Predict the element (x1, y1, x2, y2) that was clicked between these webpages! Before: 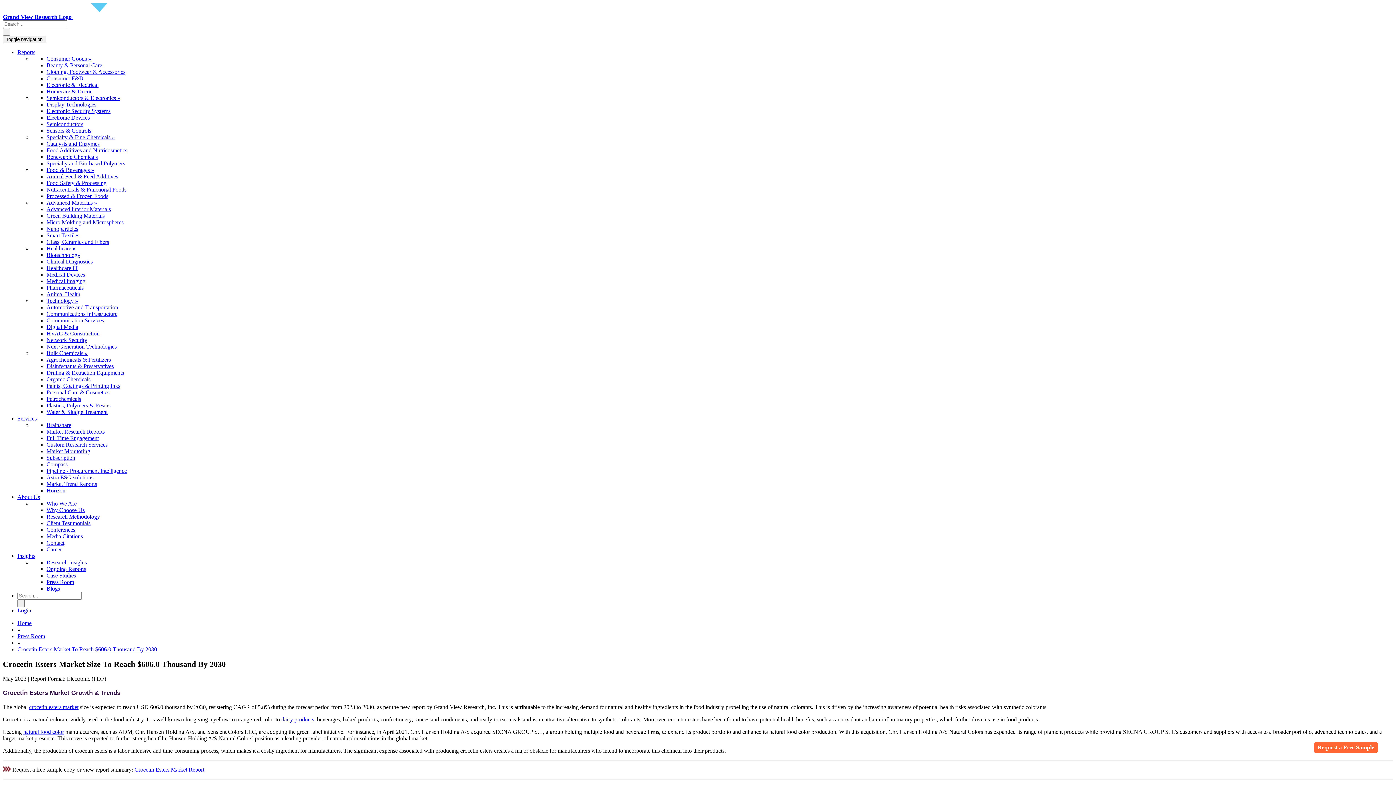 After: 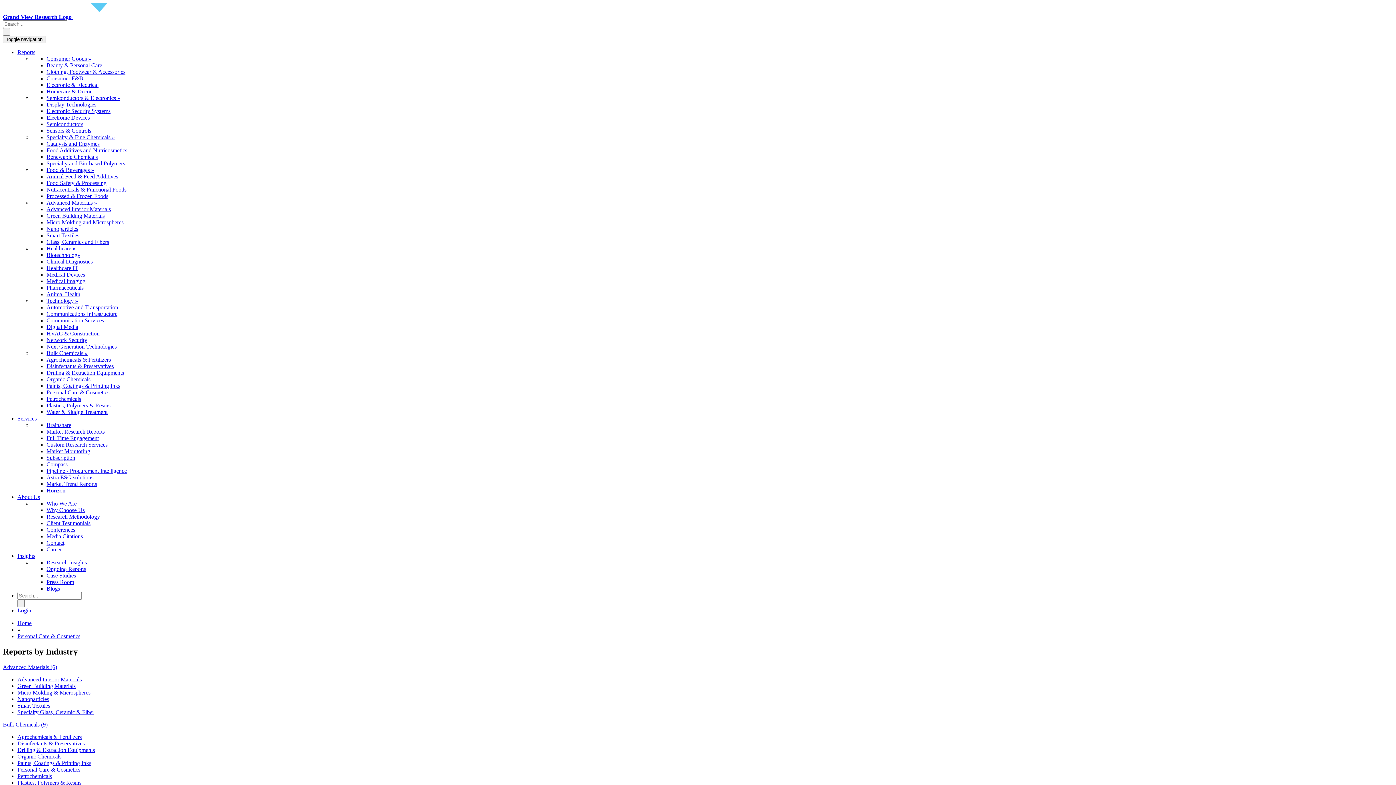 Action: label: Personal Care & Cosmetics bbox: (46, 389, 109, 395)